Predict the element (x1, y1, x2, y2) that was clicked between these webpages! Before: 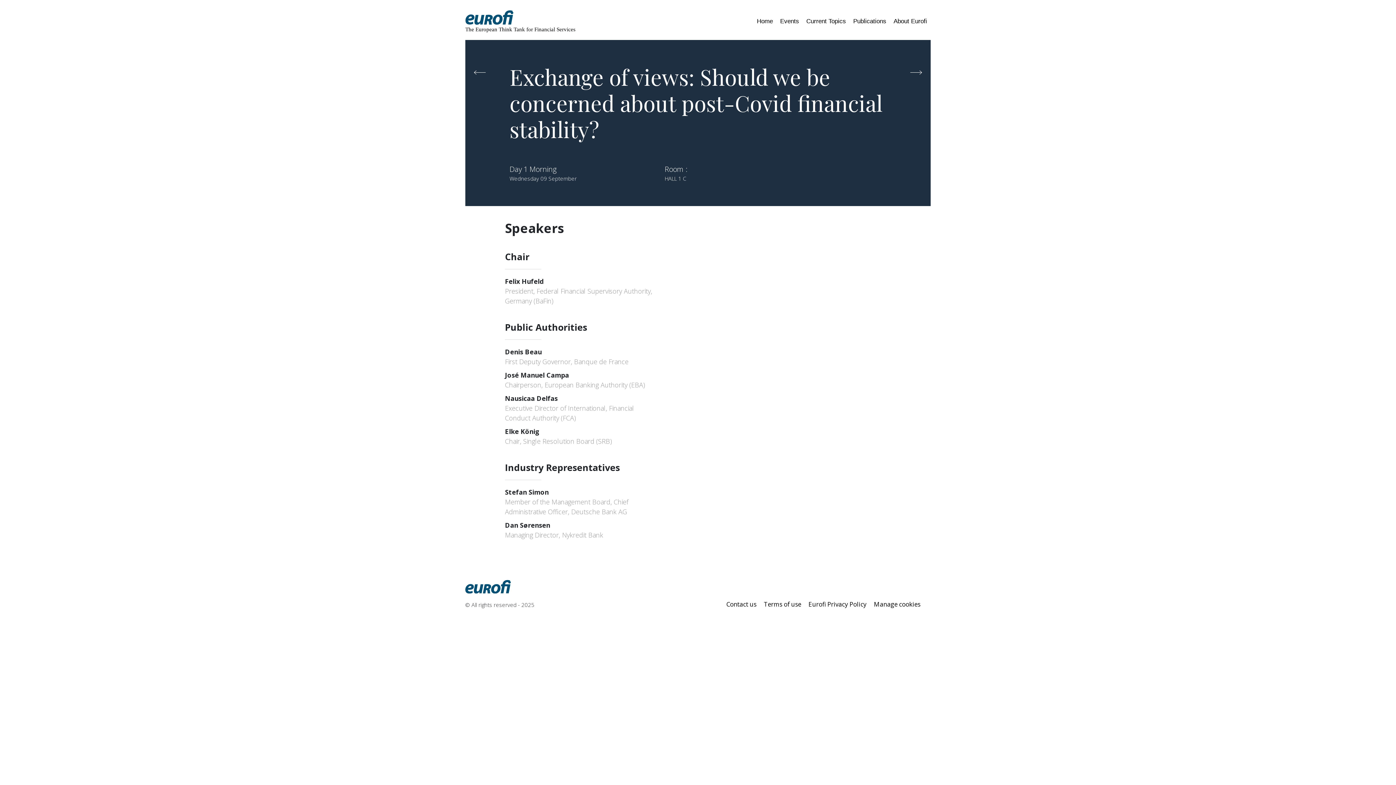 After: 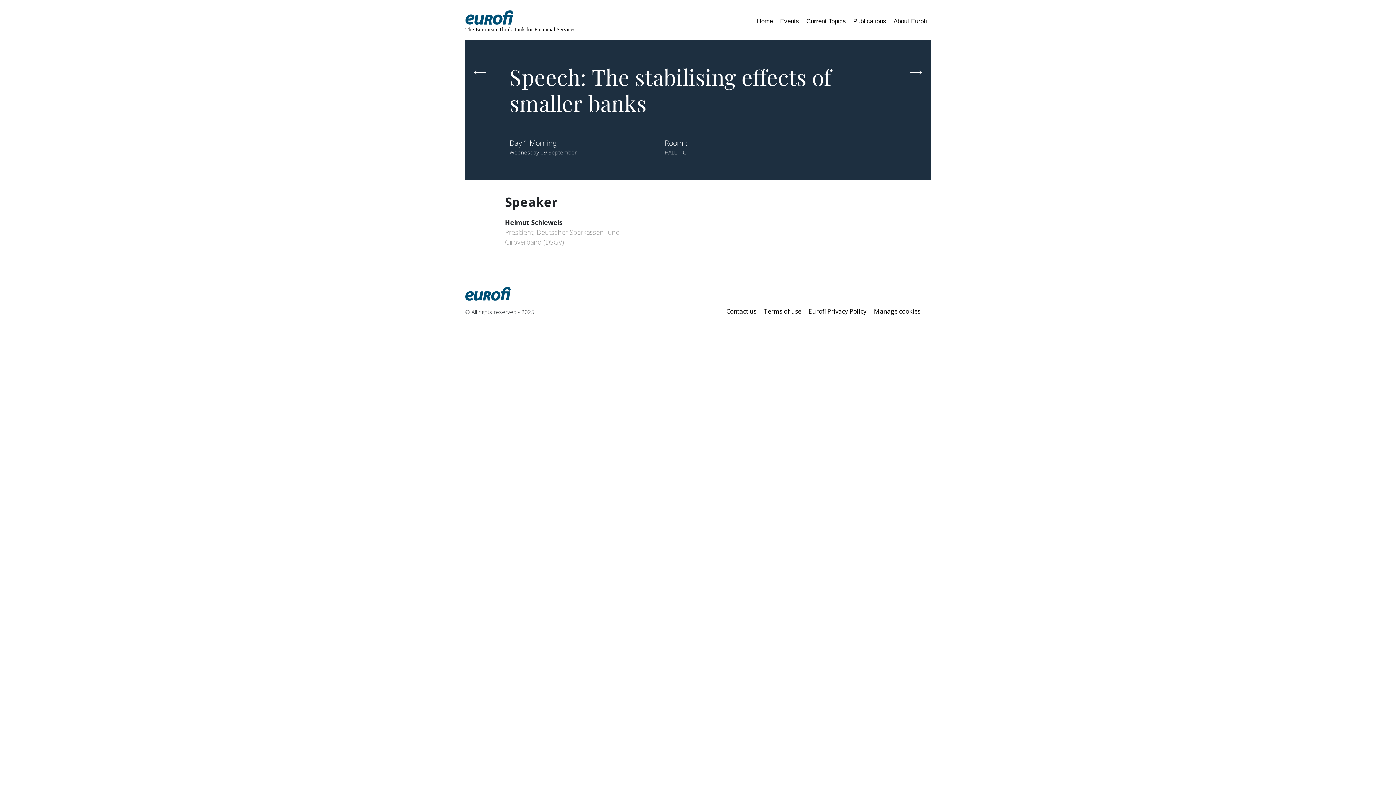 Action: bbox: (470, 63, 489, 81)